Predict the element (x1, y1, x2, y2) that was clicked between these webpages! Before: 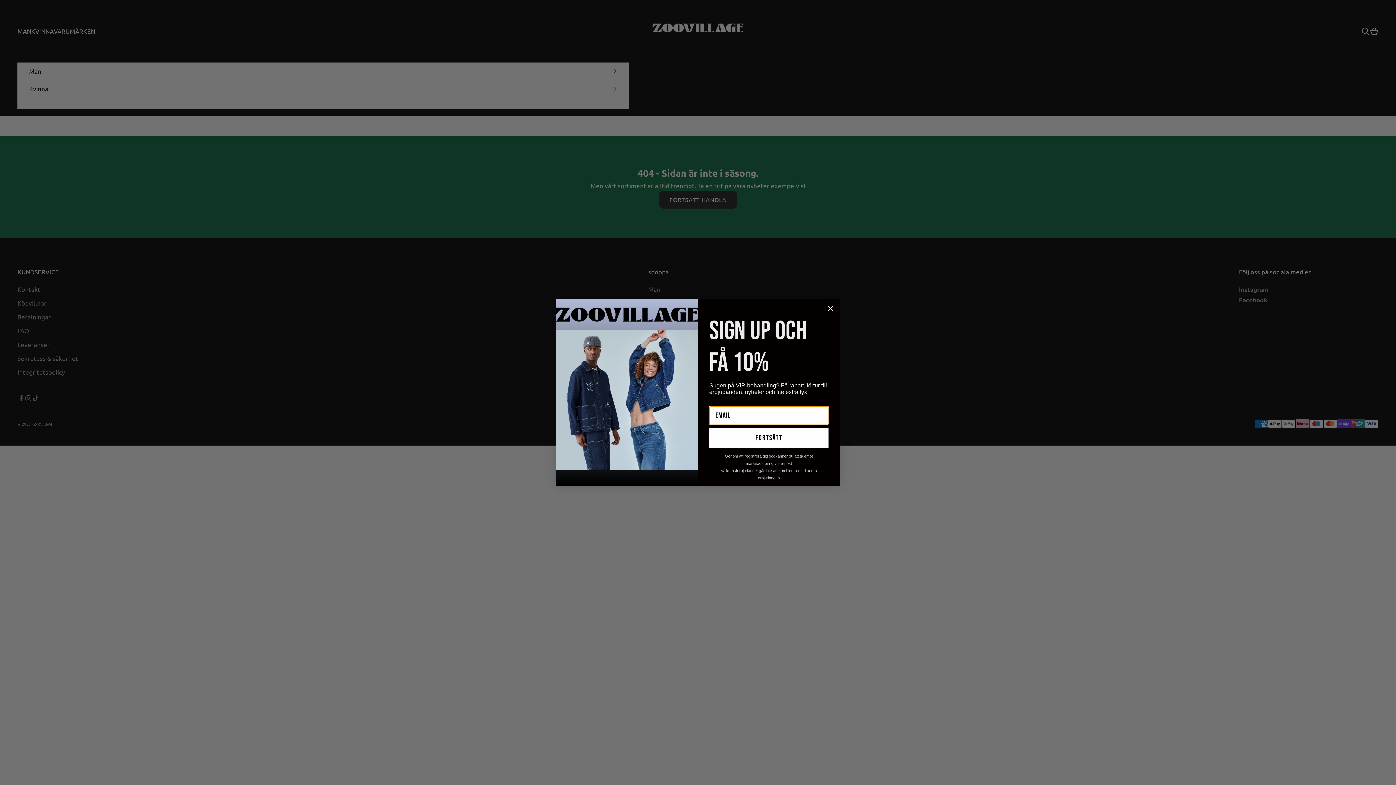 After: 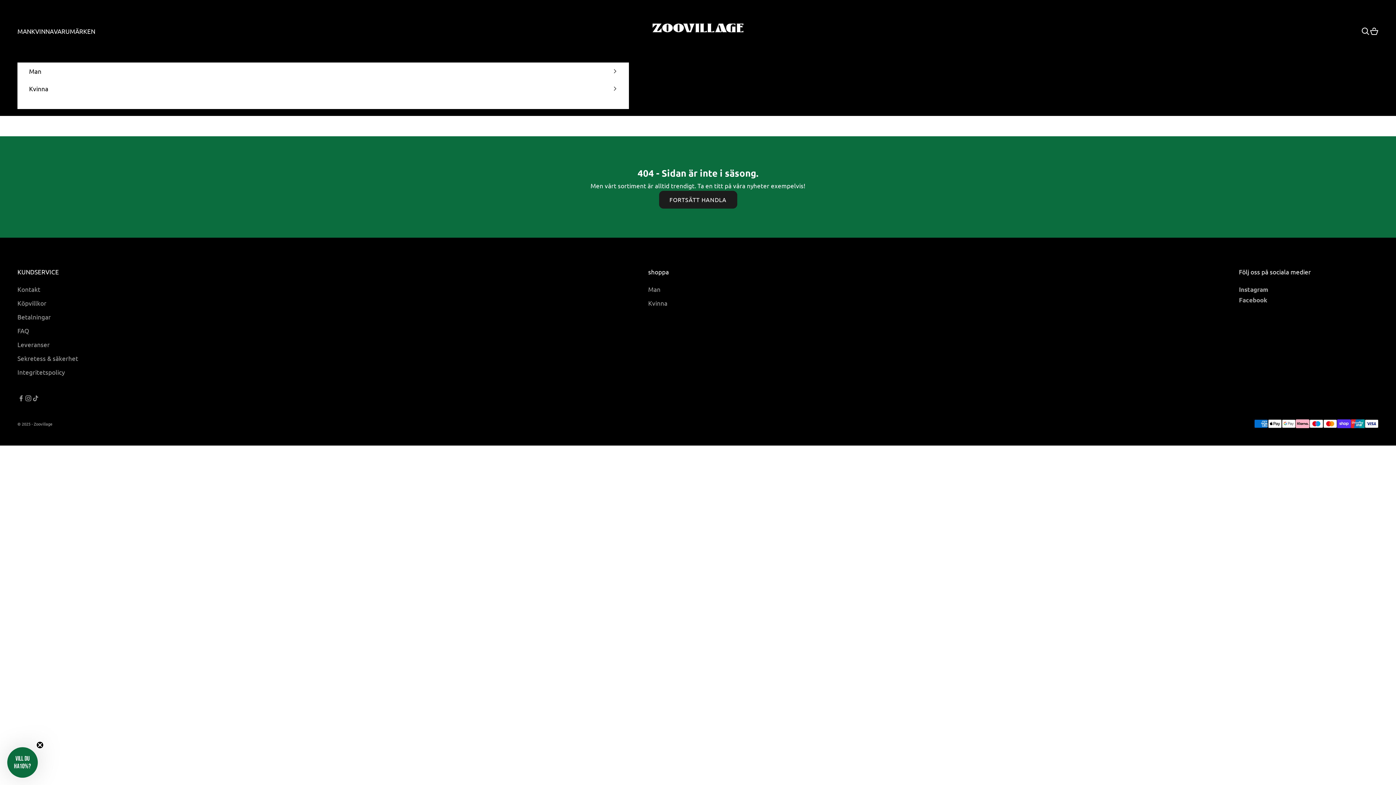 Action: bbox: (824, 302, 837, 314) label: Close dialog